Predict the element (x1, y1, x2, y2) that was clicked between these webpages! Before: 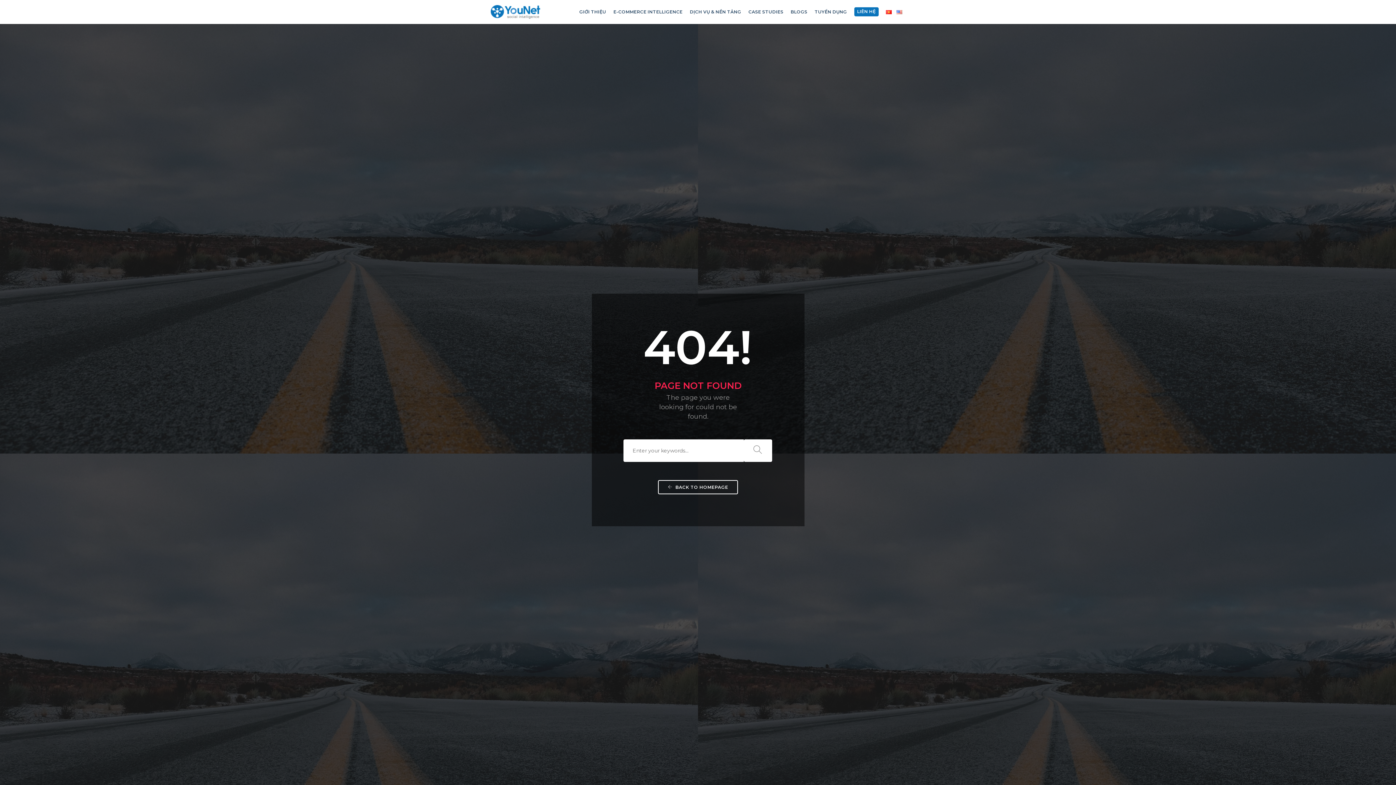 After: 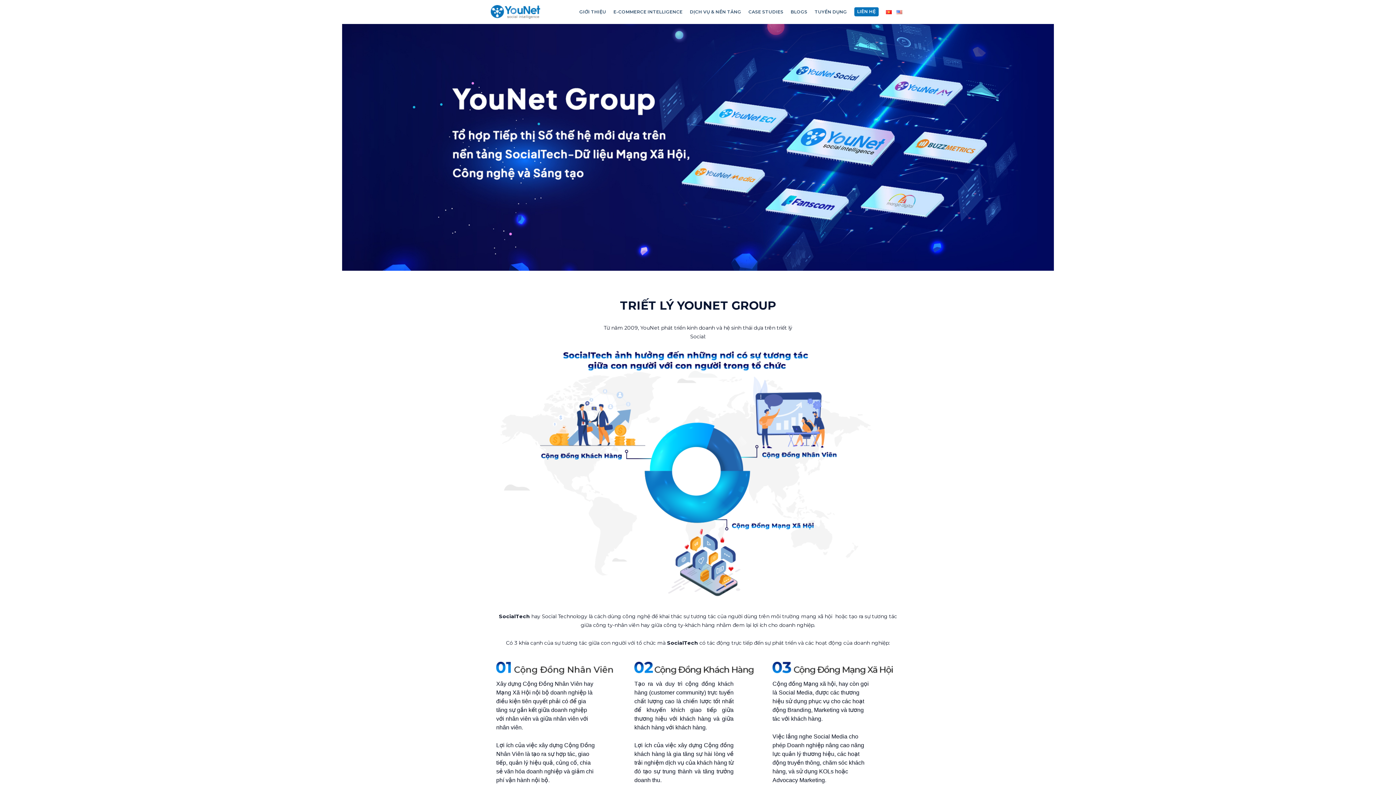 Action: bbox: (490, 8, 540, 14)